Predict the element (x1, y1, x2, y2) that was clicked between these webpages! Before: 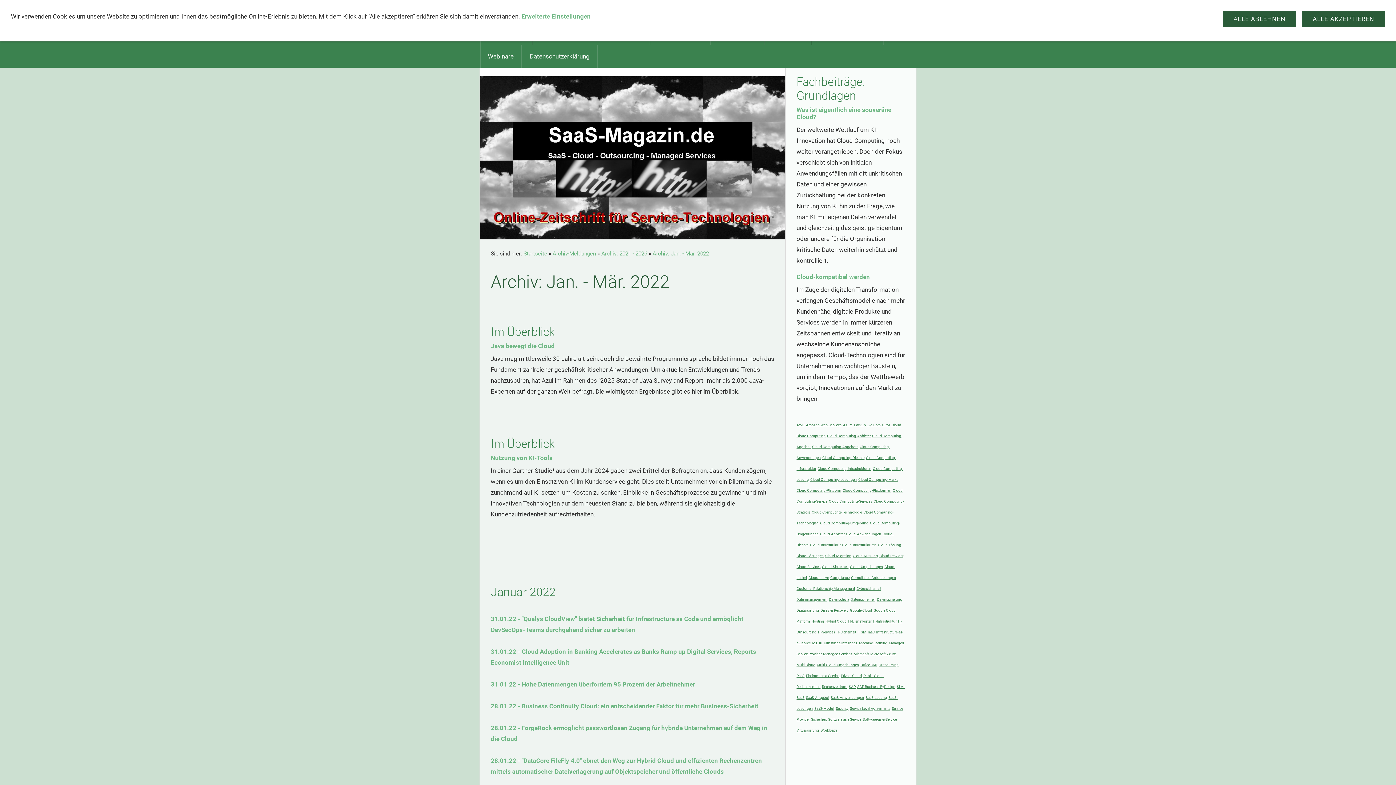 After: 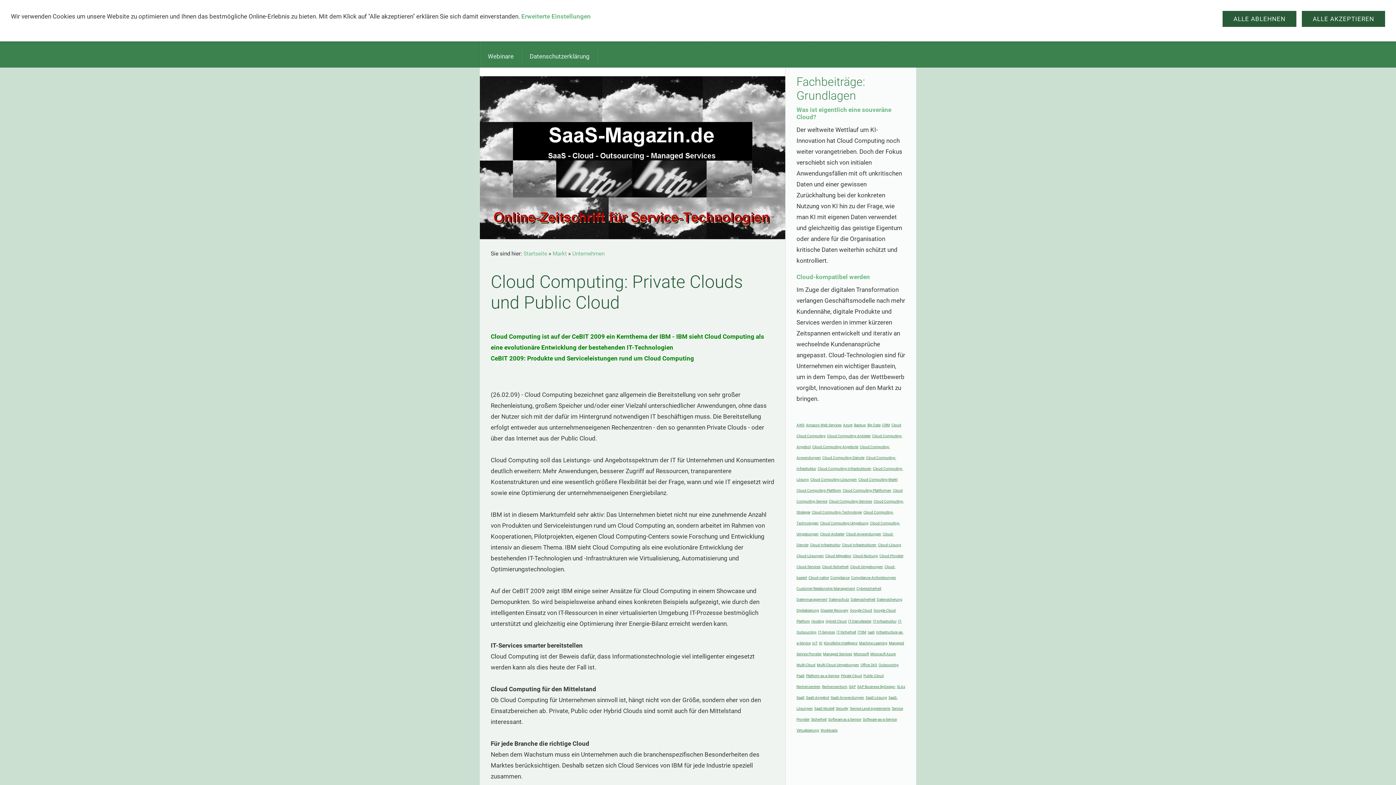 Action: label: Public Cloud bbox: (863, 674, 884, 678)